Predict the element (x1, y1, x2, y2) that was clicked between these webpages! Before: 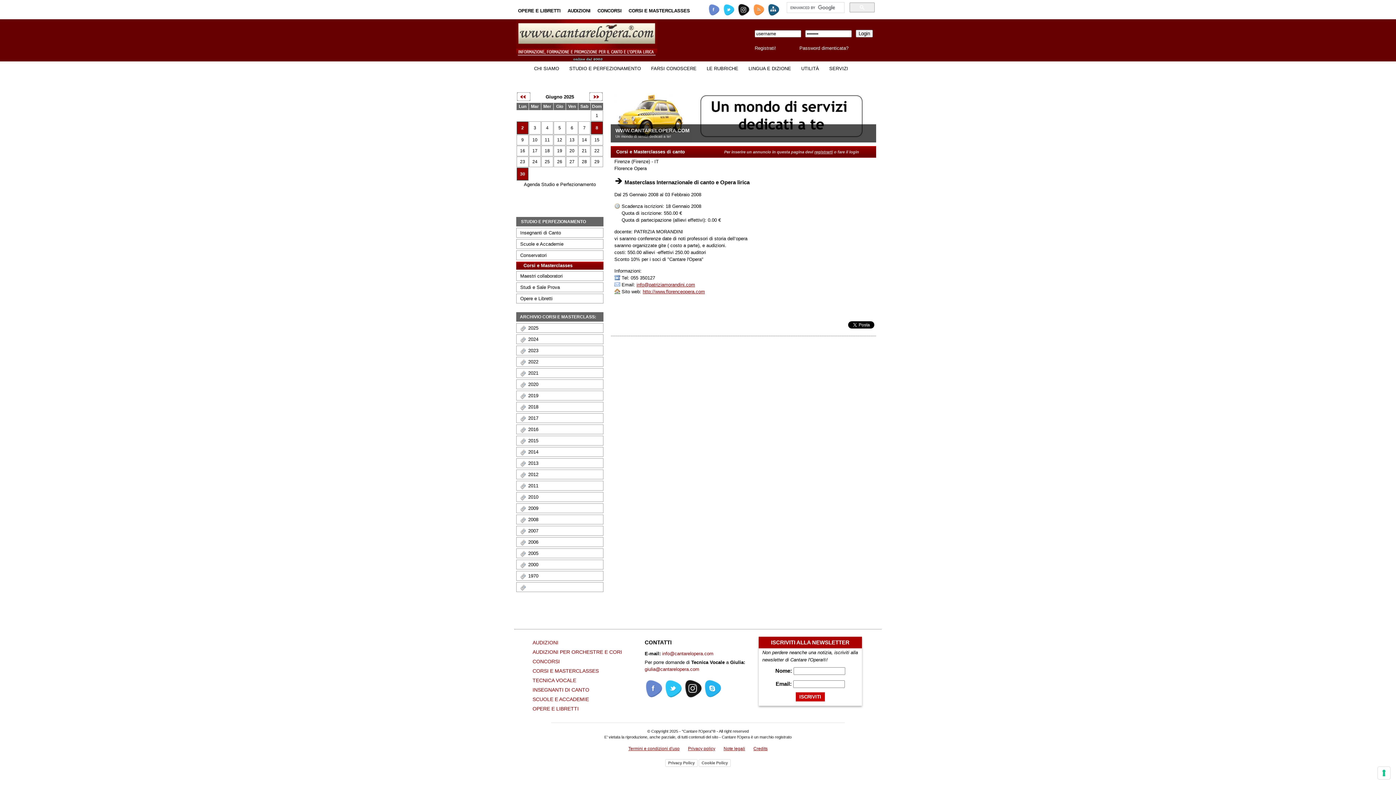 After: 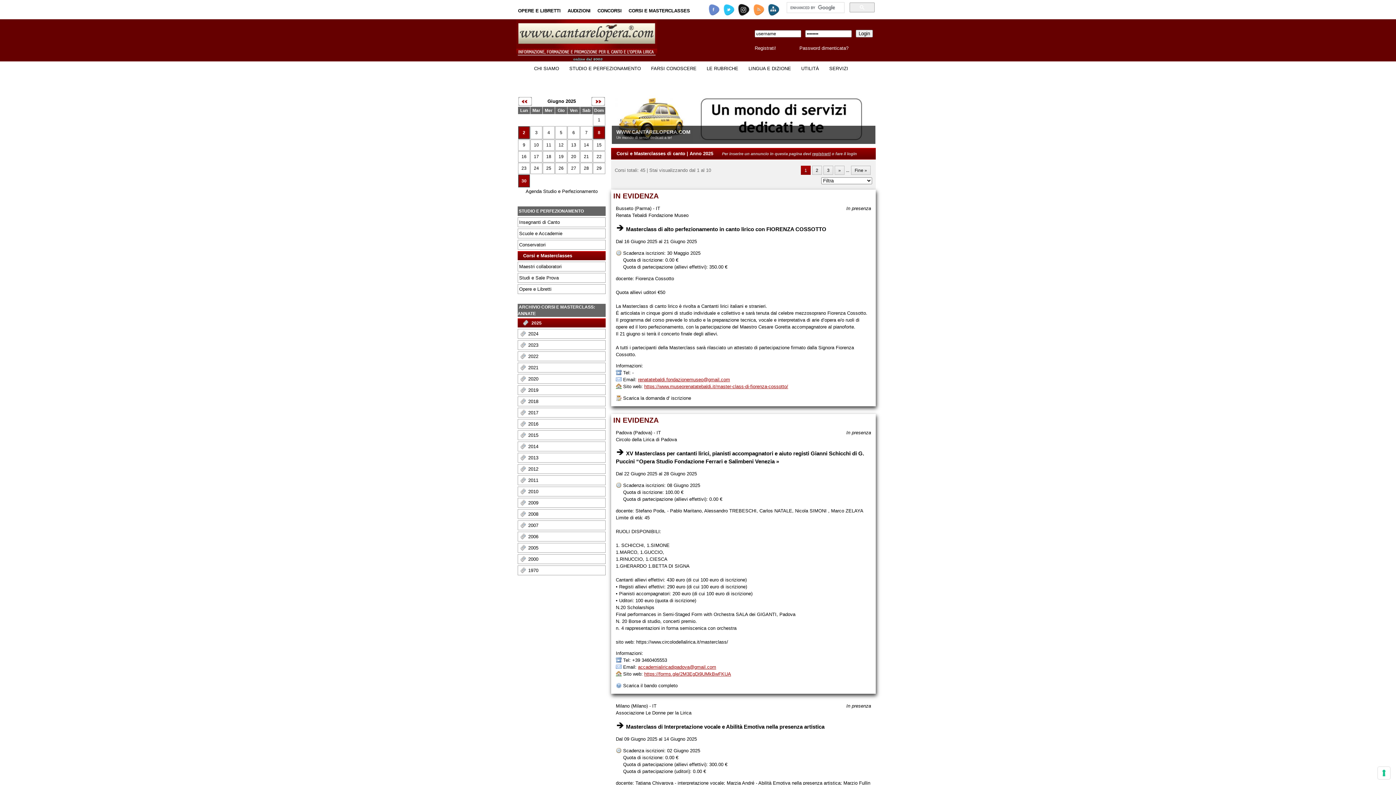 Action: label: Corsi e Masterclasses bbox: (523, 262, 572, 268)